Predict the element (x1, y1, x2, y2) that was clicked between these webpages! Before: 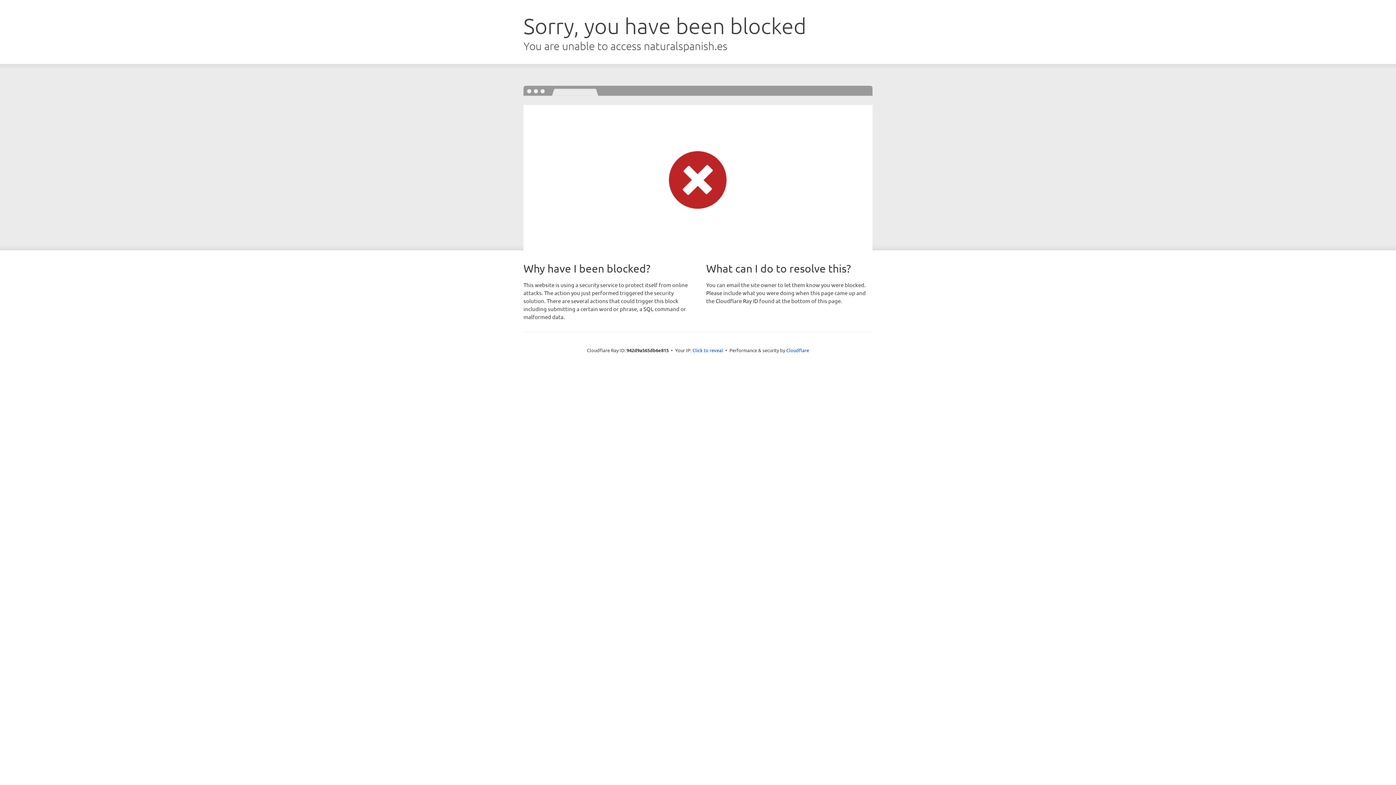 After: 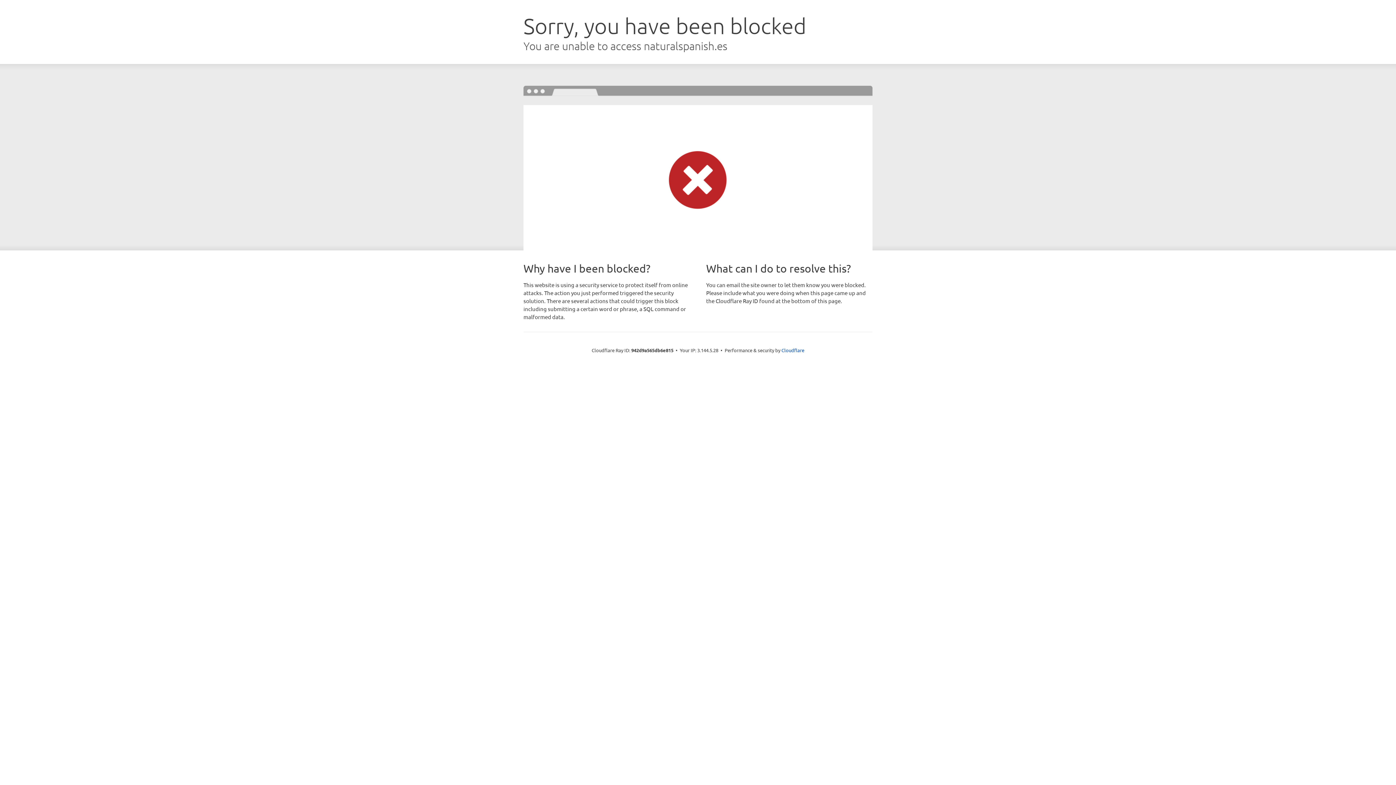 Action: label: Click to reveal bbox: (692, 346, 723, 353)